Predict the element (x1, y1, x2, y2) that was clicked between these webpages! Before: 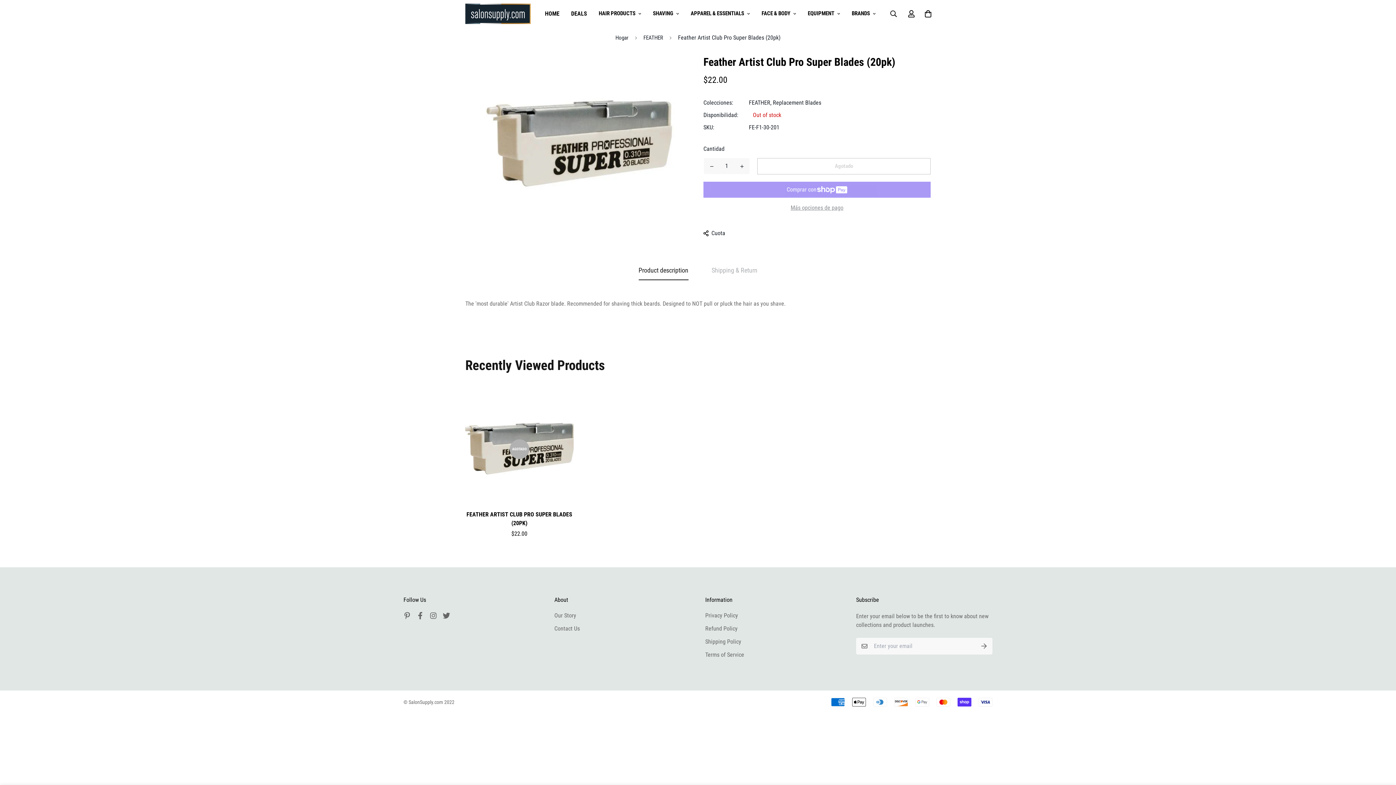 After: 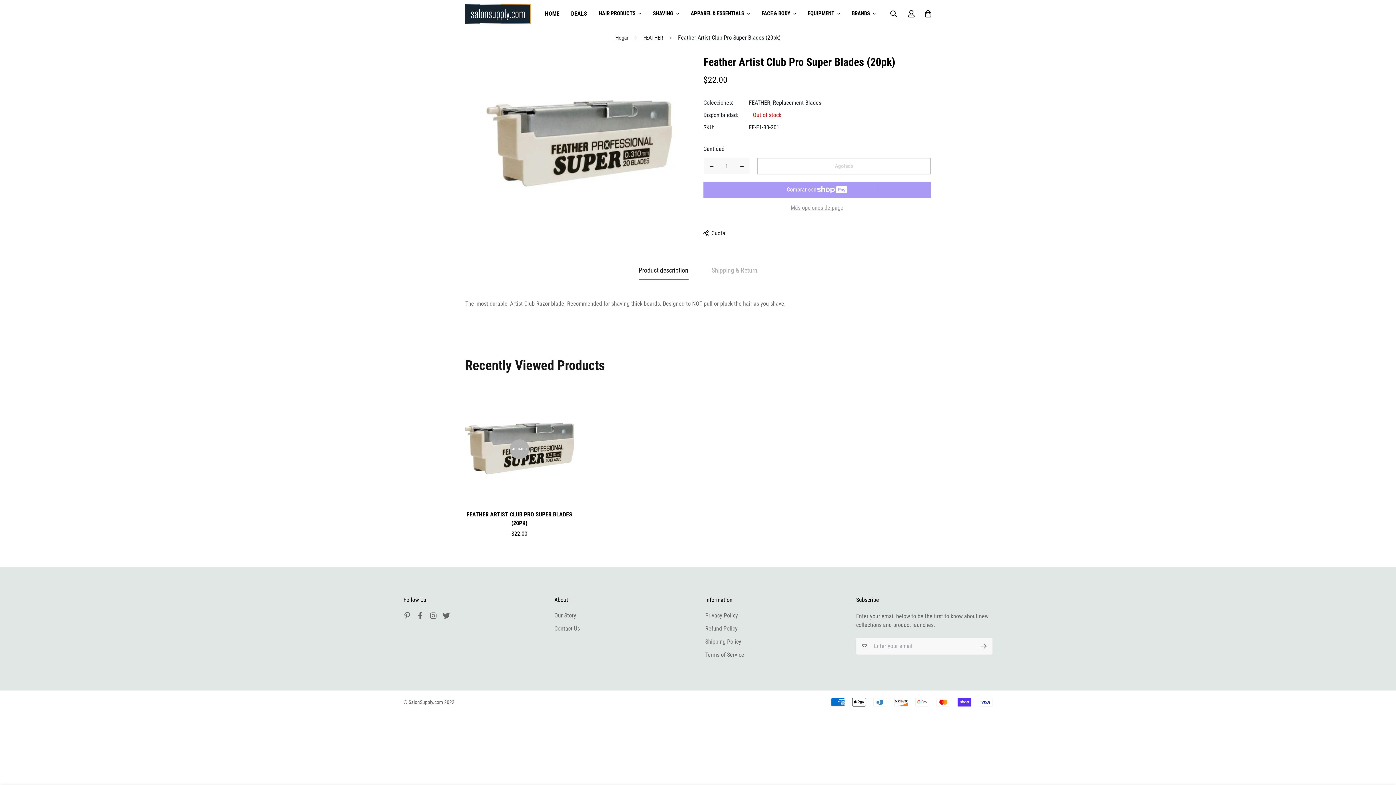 Action: bbox: (704, 158, 719, 174) label: Disminuir la cantidad de Feather Artist Club Pro Super Blades (20pk) en uno